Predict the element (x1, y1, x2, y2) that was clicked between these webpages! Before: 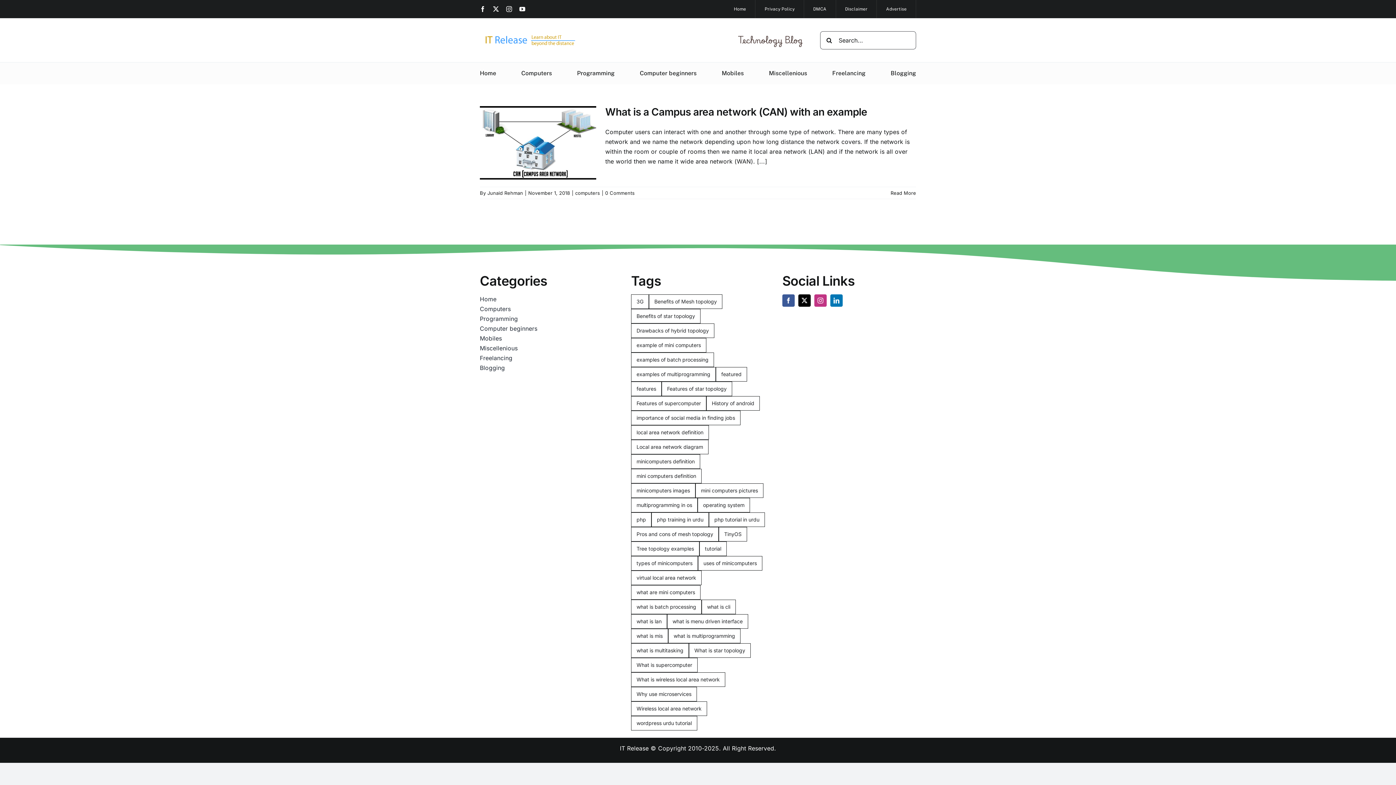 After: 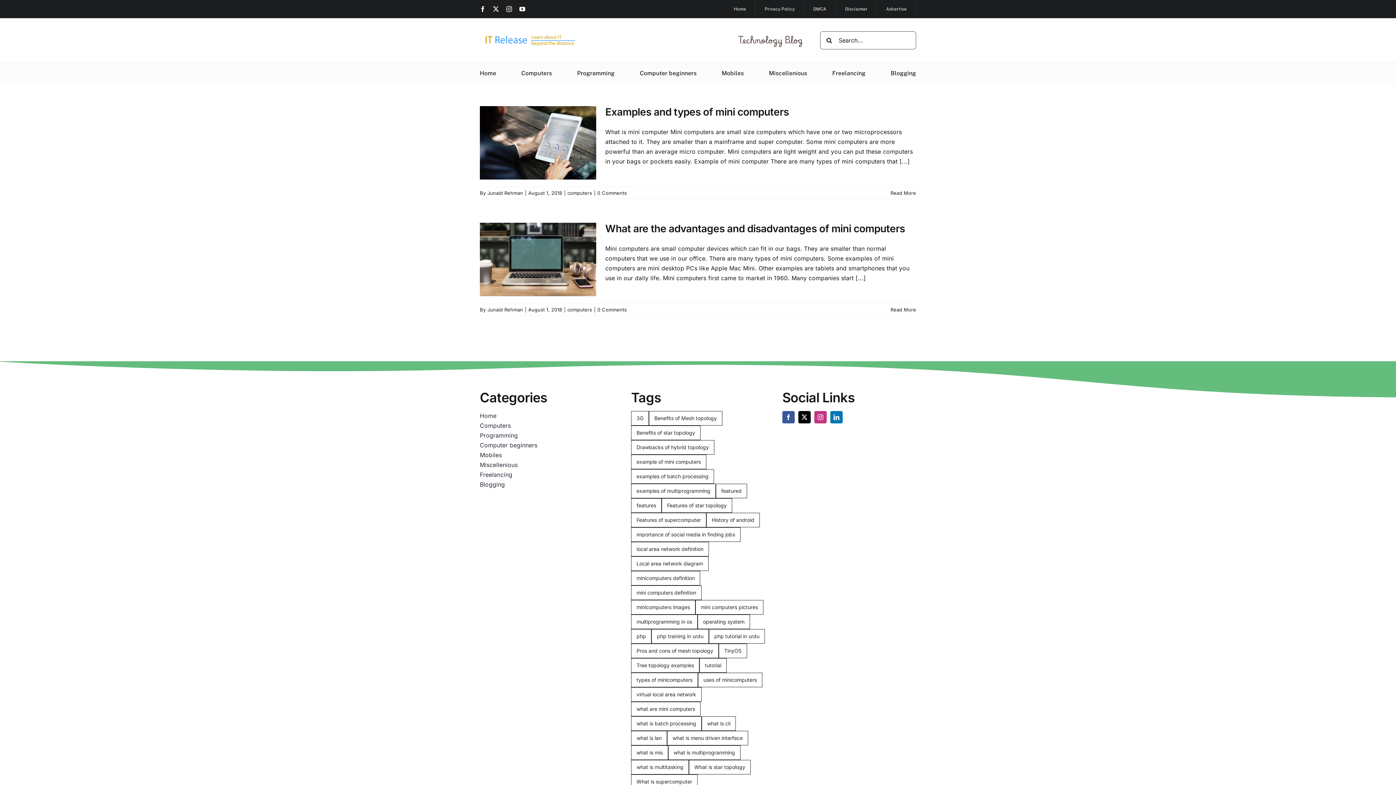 Action: label: mini computers pictures (2 items) bbox: (695, 483, 763, 498)